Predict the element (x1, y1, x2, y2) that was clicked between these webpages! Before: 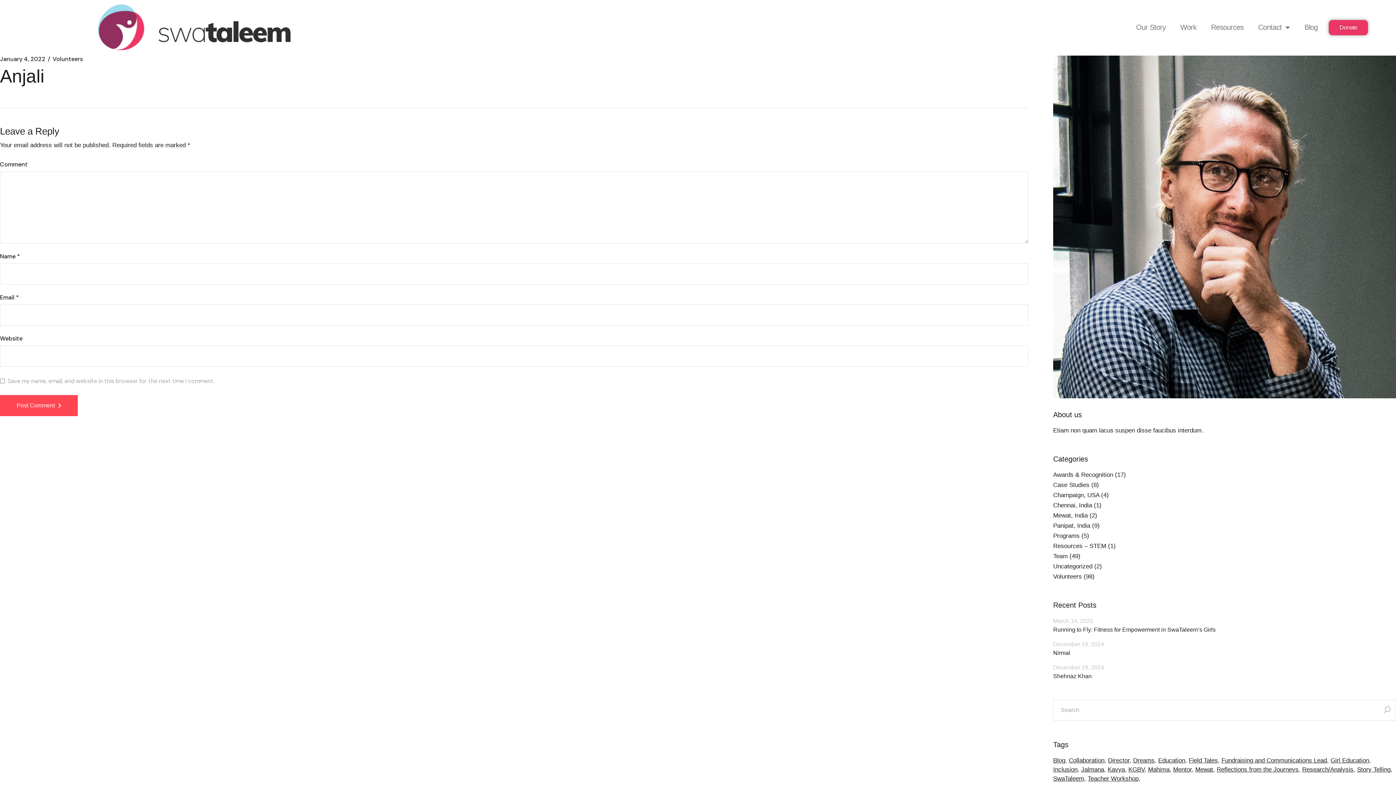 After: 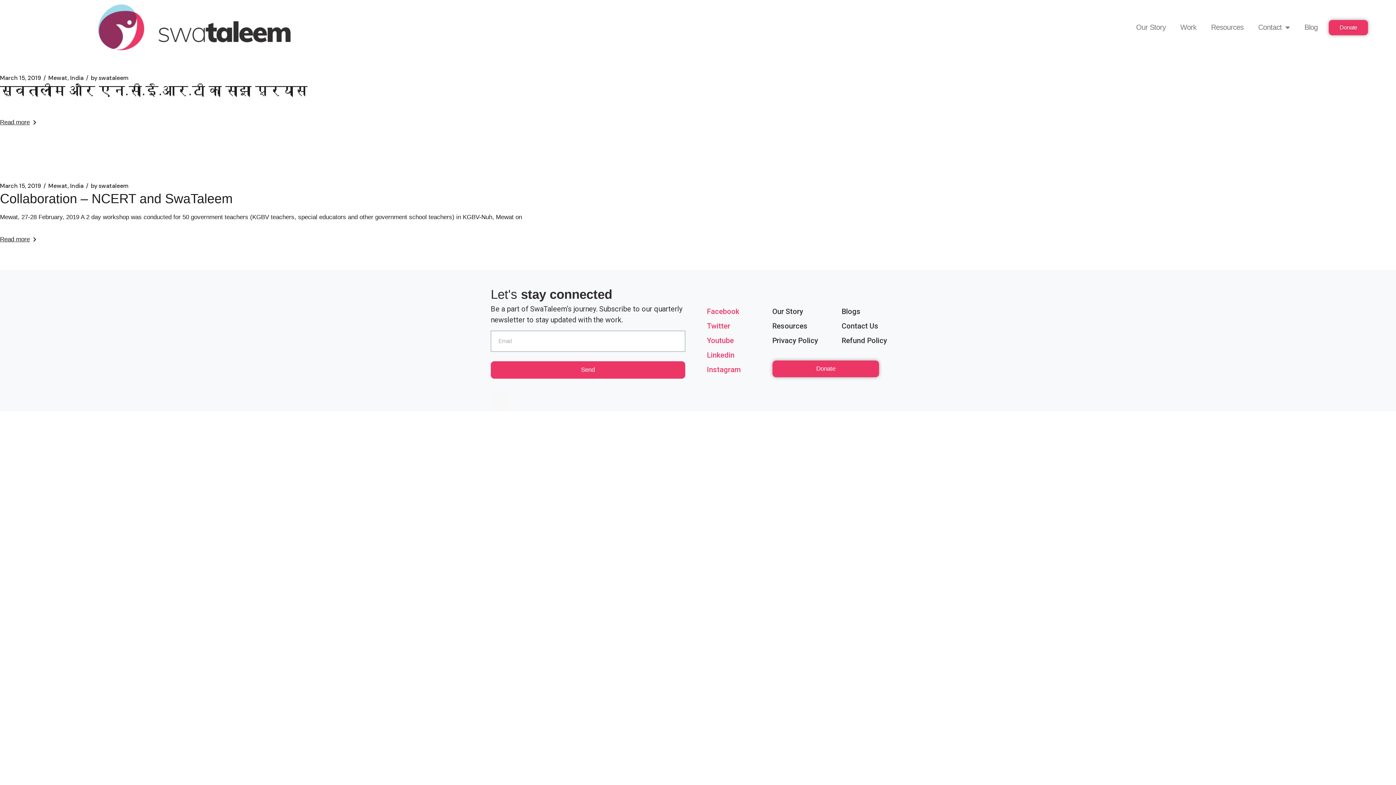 Action: label: Mewat, India bbox: (1053, 512, 1088, 519)